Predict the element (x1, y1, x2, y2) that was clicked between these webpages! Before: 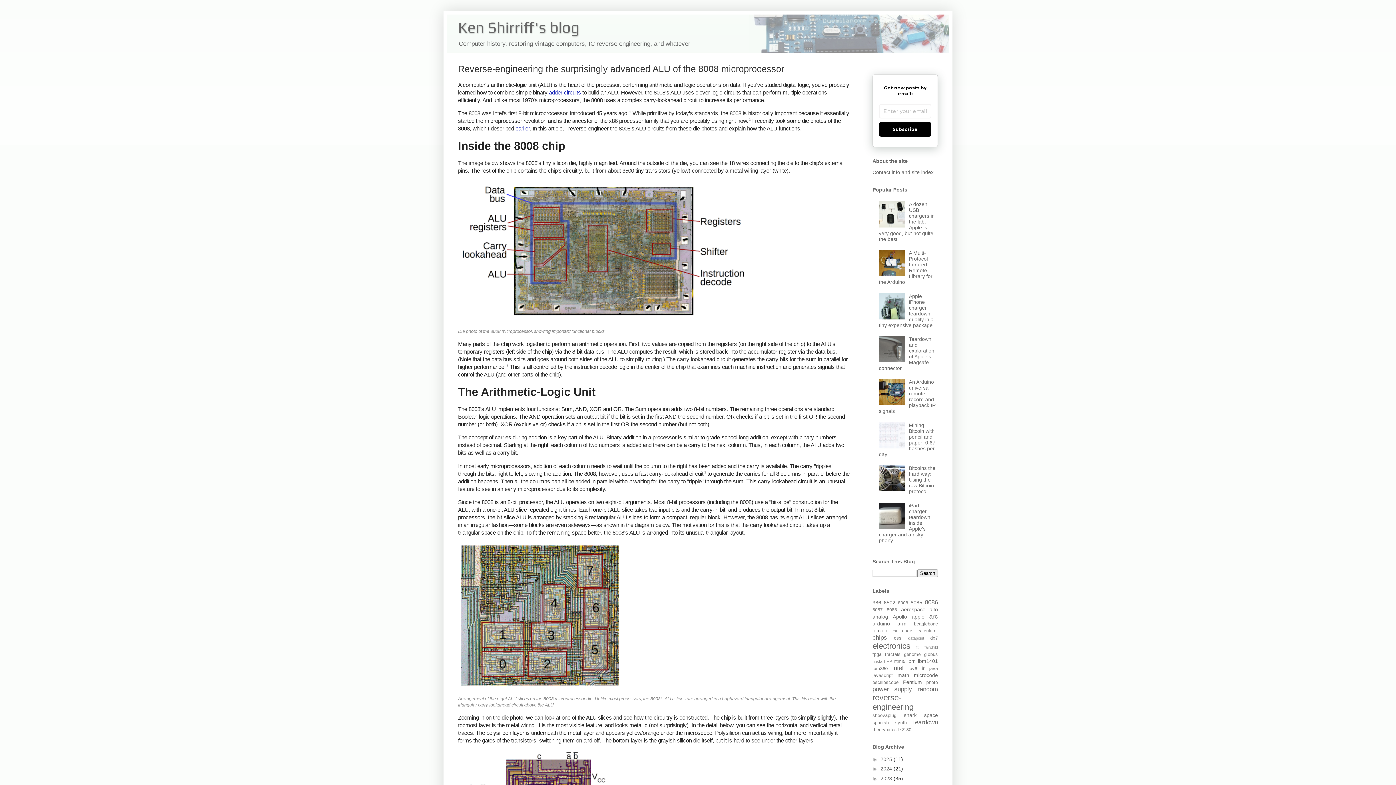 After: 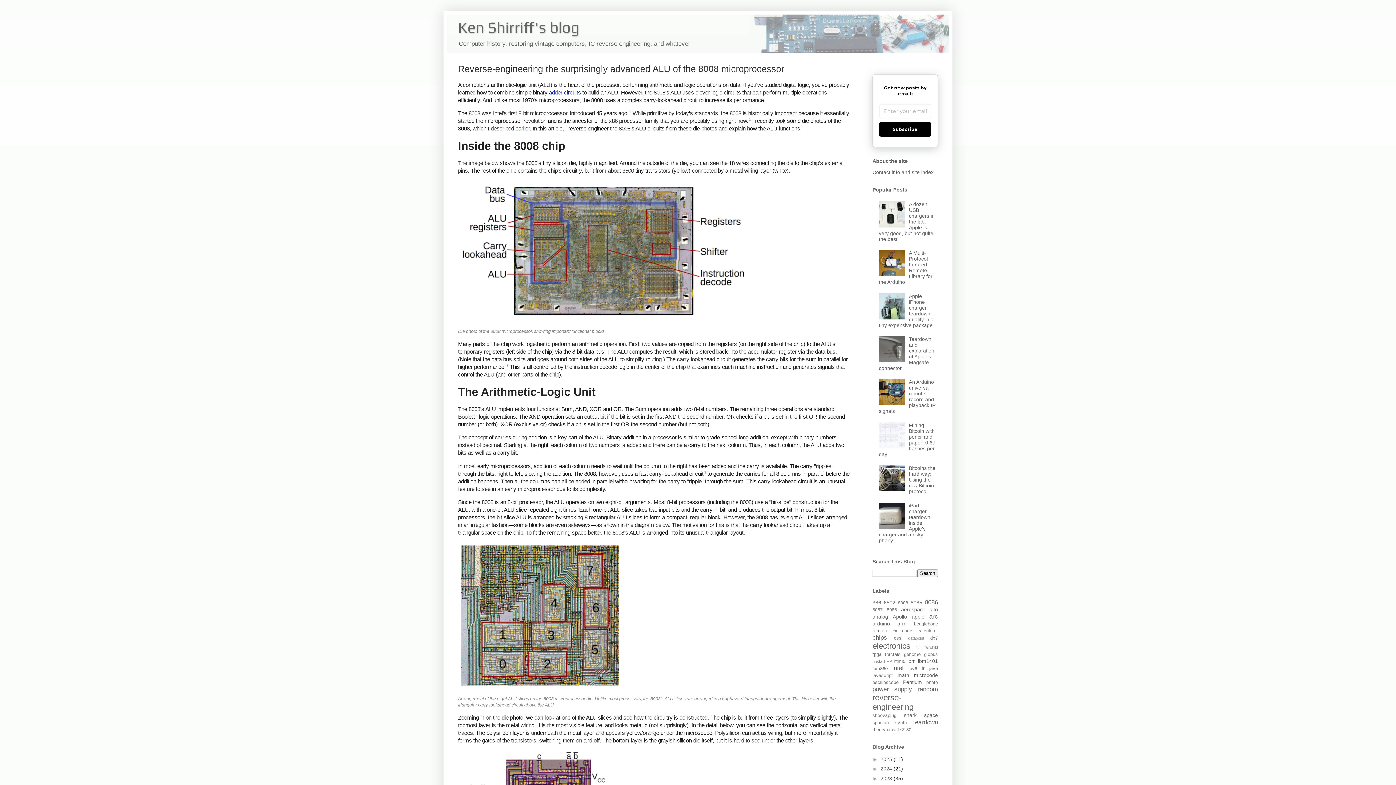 Action: bbox: (879, 443, 907, 449)